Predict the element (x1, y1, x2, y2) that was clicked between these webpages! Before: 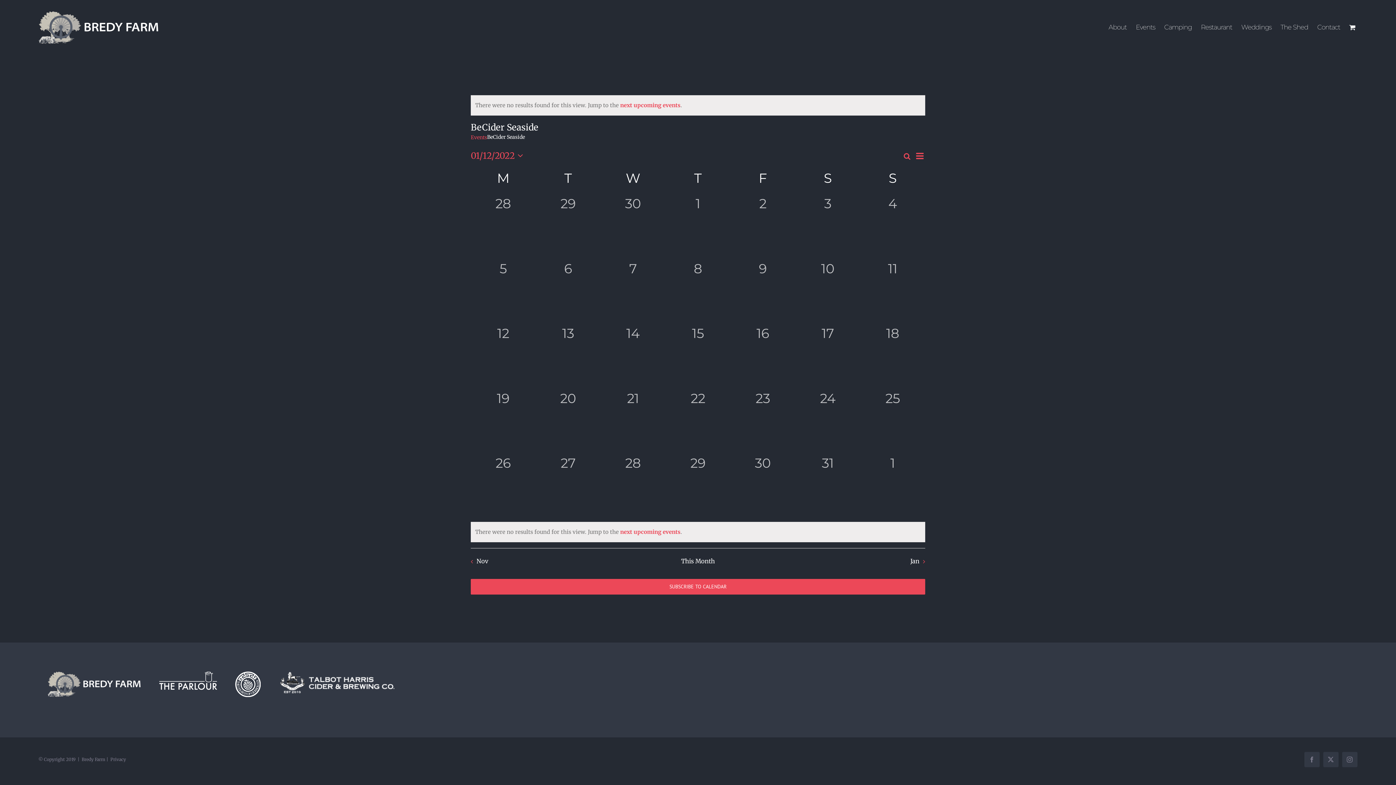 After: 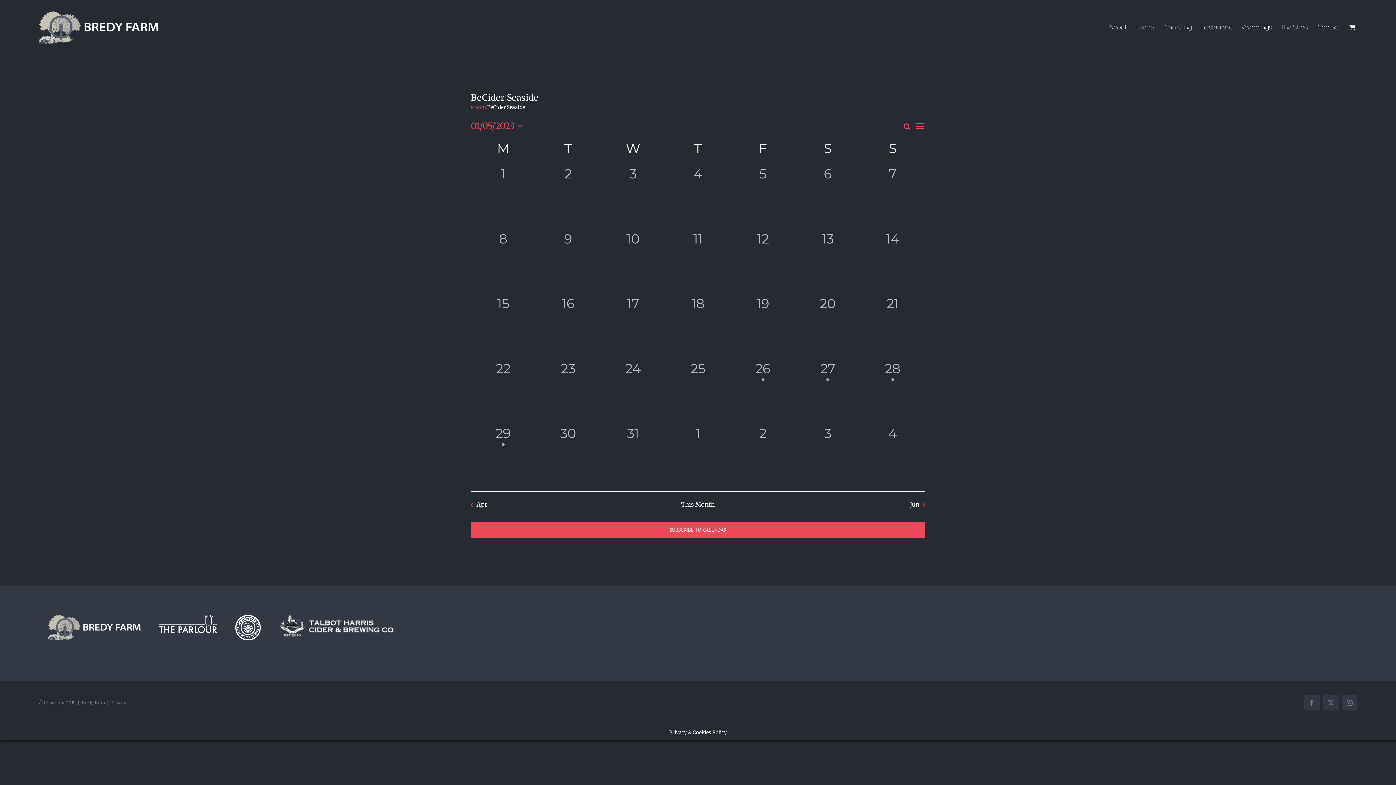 Action: label: next upcoming events bbox: (620, 101, 680, 108)